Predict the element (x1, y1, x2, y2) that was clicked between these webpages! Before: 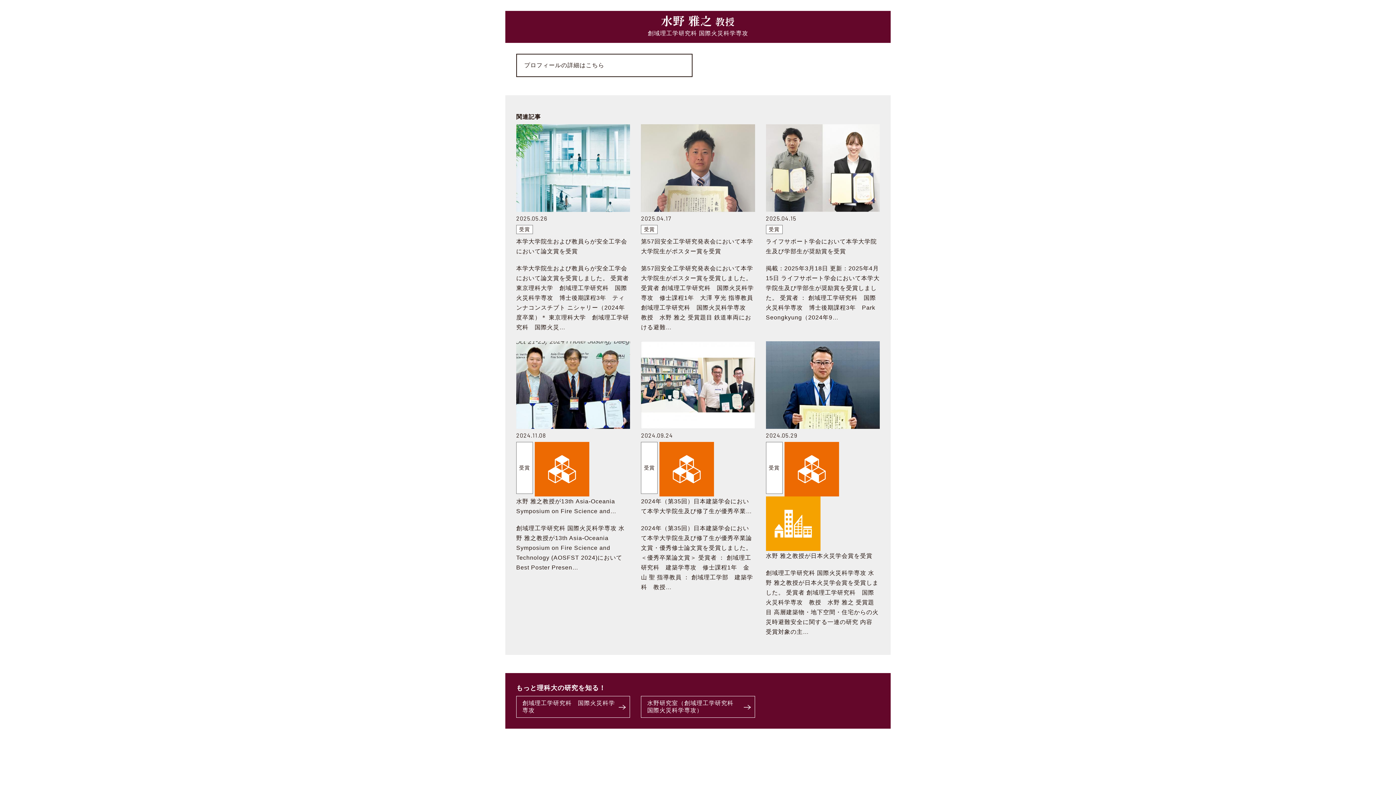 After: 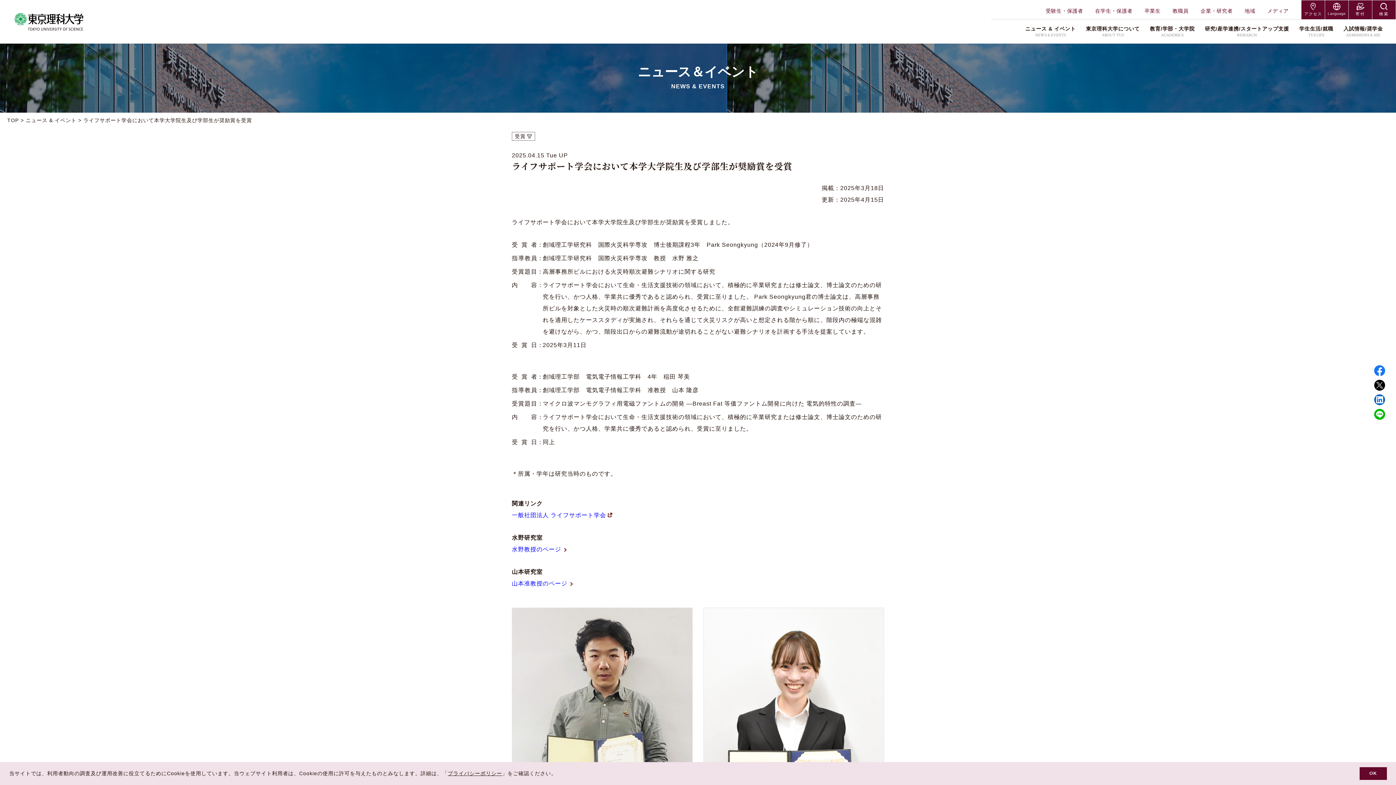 Action: bbox: (766, 124, 879, 322) label: 2025.04.15

受賞

ライフサポート学会において本学大学院生及び学部生が奨励賞を受賞

掲載：2025年3月18日 更新：2025年4月15日 ライフサポート学会において本学大学院生及び学部生が奨励賞を受賞しました。 受賞者 ： 創域理工学研究科　国際火災科学専攻　博士後期課程3年　Park Seongkyung（2024年9…